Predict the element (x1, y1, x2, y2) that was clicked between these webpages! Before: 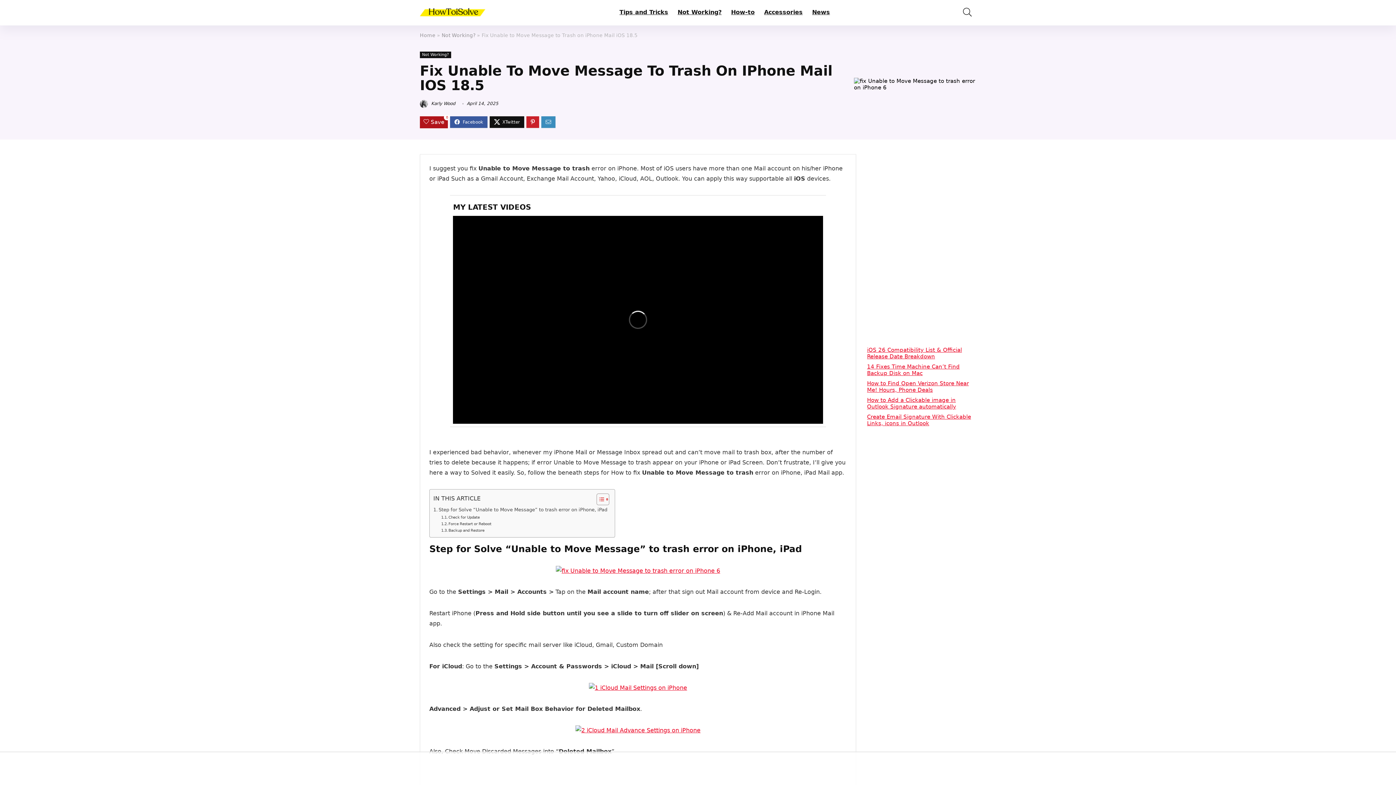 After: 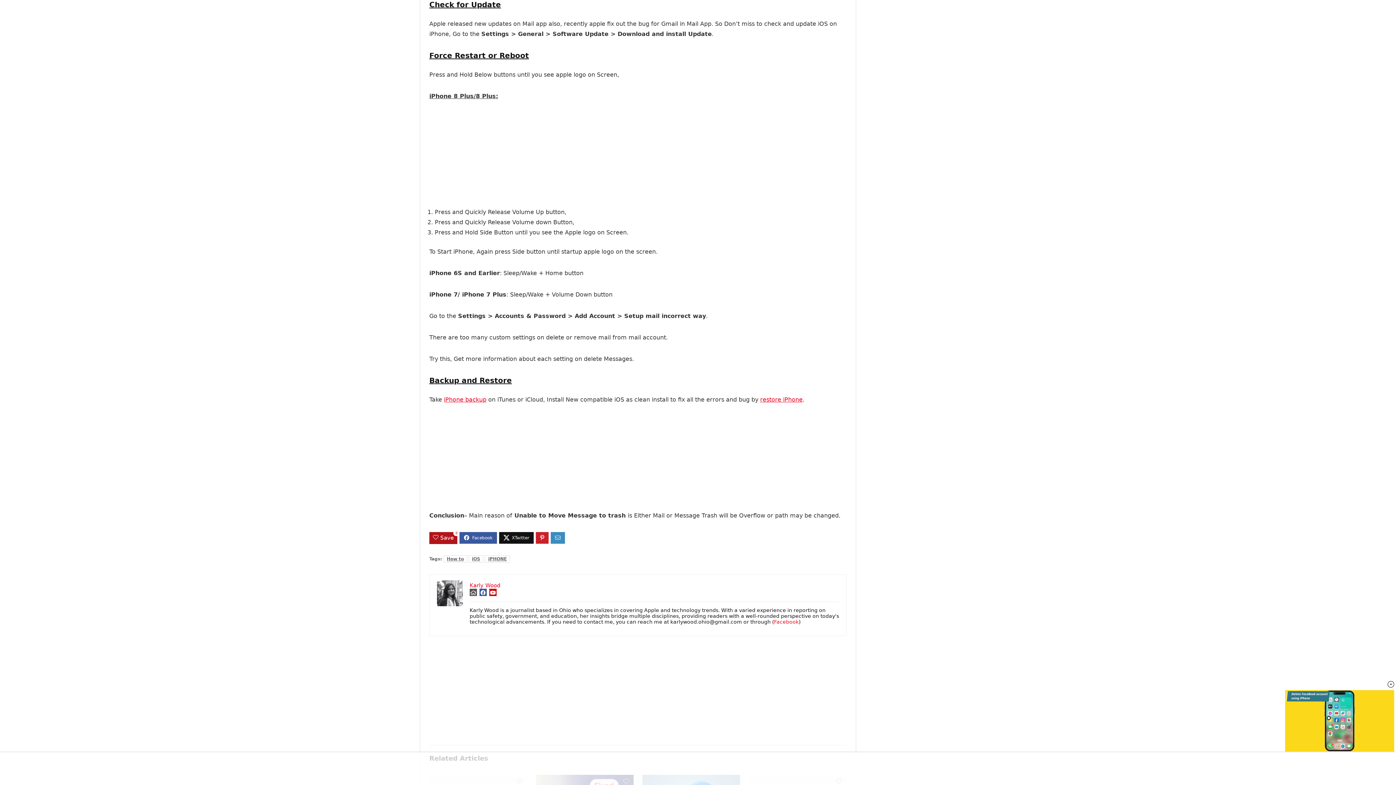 Action: label: Check for Update bbox: (441, 514, 479, 520)